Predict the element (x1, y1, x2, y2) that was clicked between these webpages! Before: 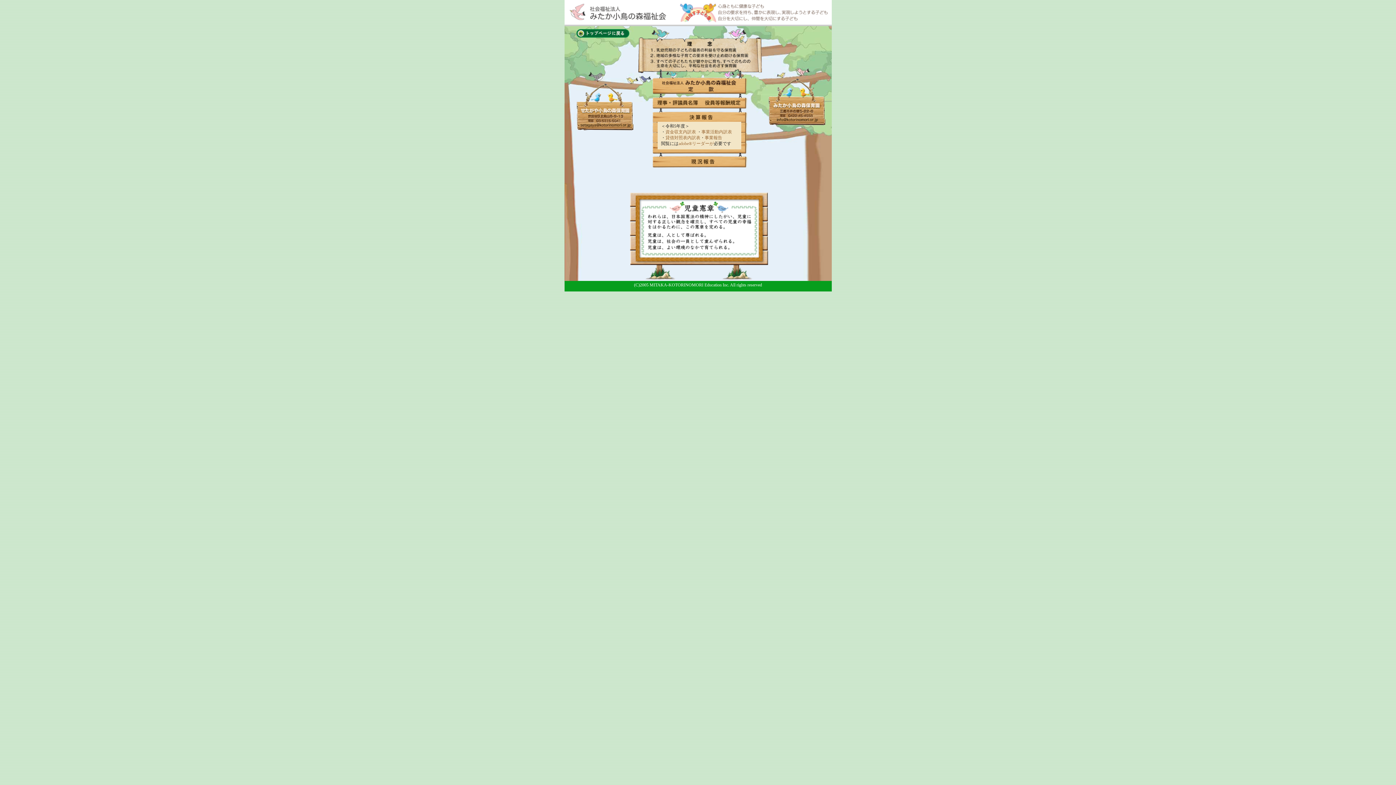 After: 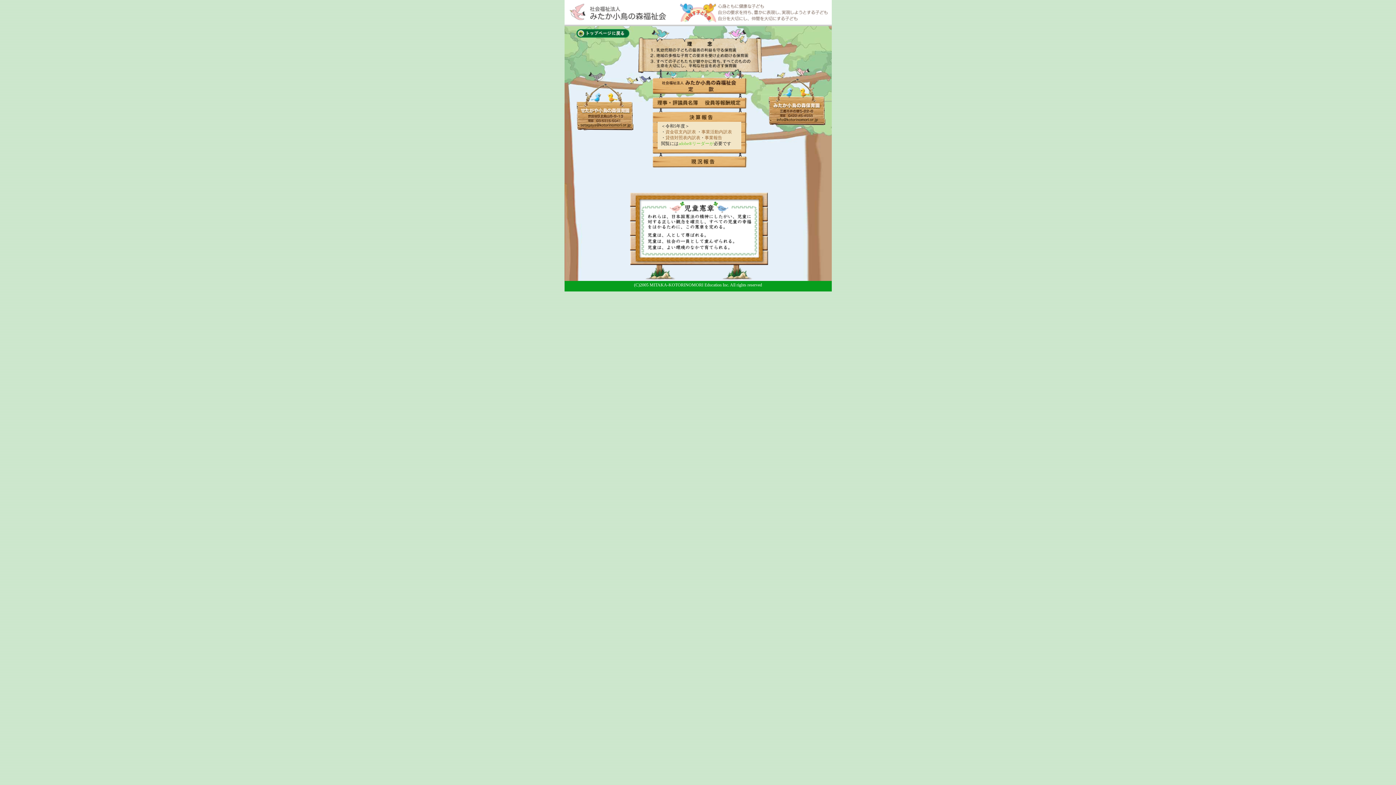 Action: label: adobe®リーダーが bbox: (678, 141, 714, 146)